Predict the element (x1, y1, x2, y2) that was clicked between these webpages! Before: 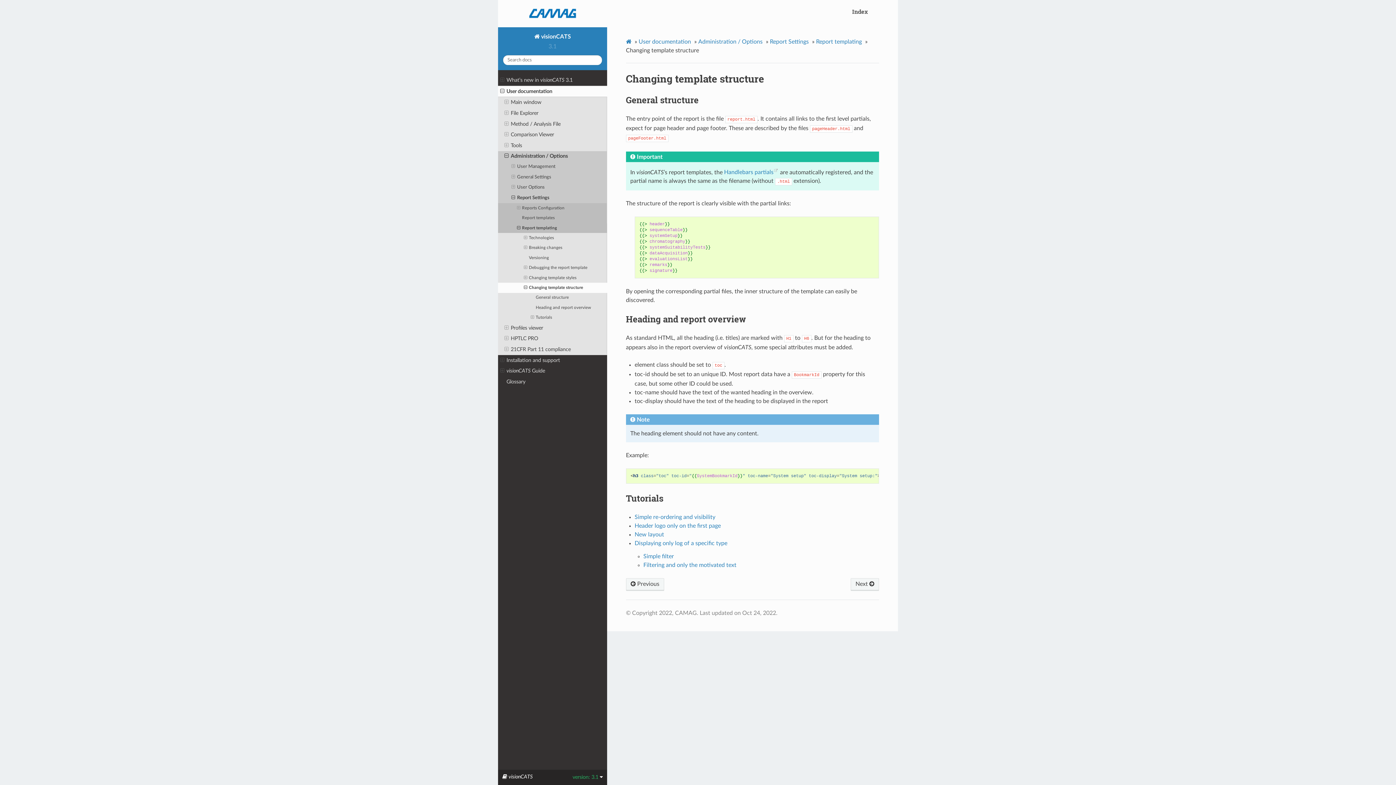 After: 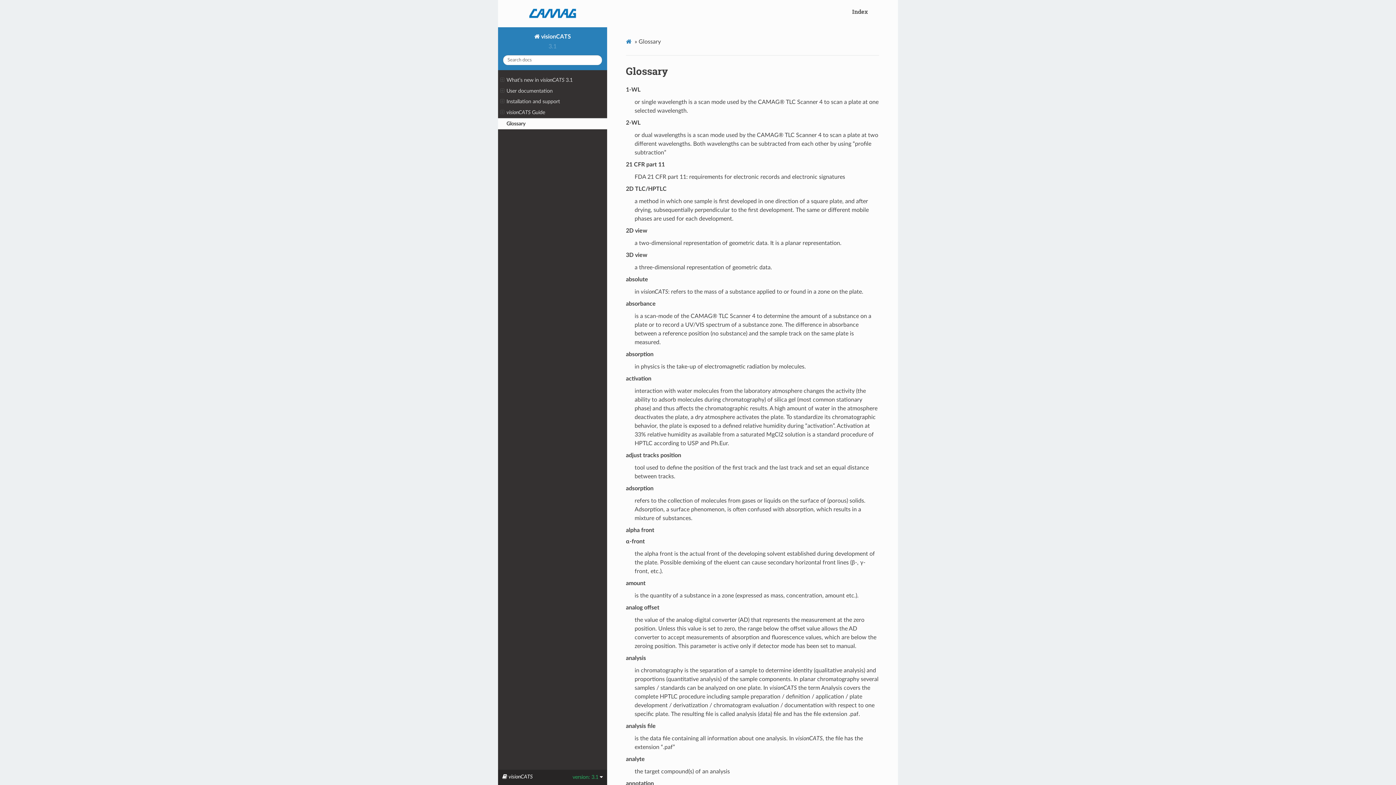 Action: bbox: (498, 376, 607, 387) label: Glossary